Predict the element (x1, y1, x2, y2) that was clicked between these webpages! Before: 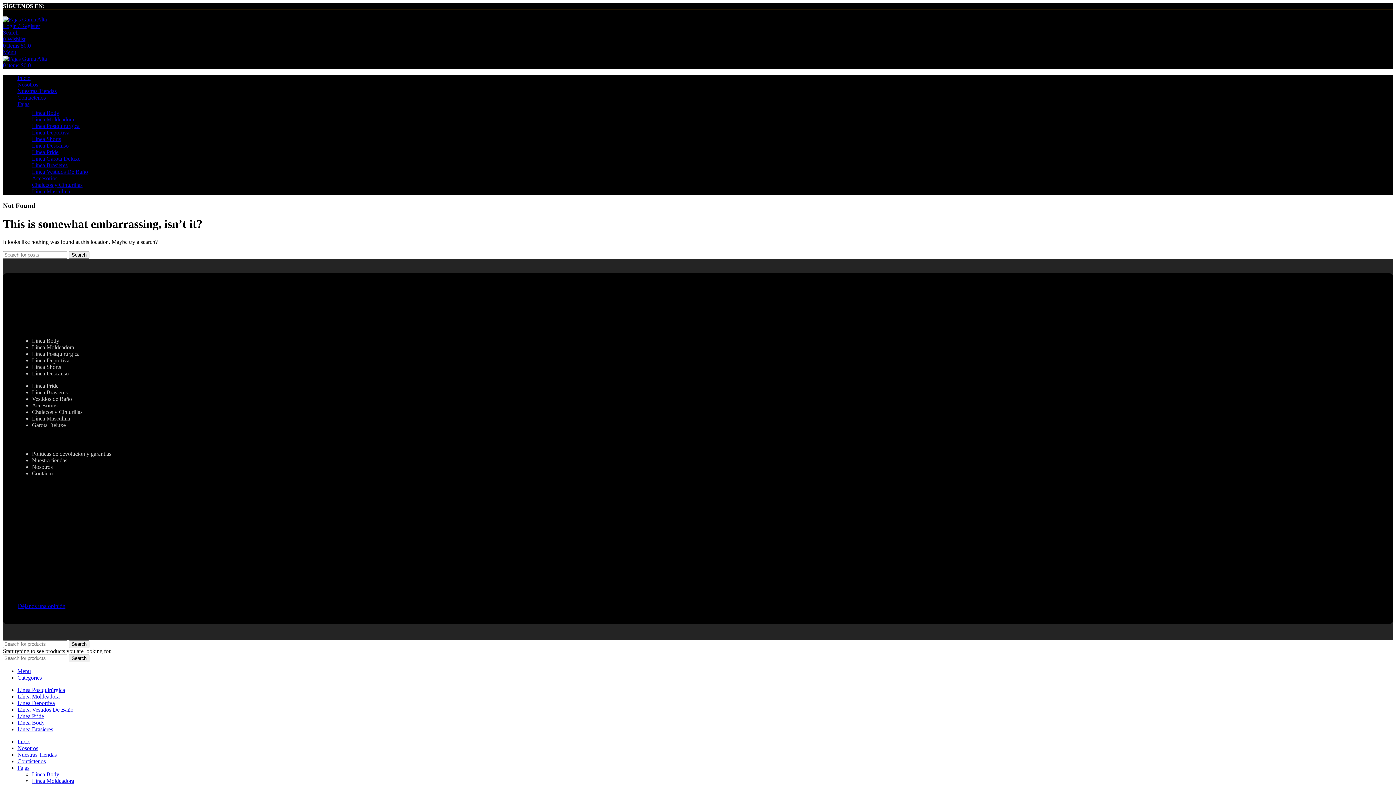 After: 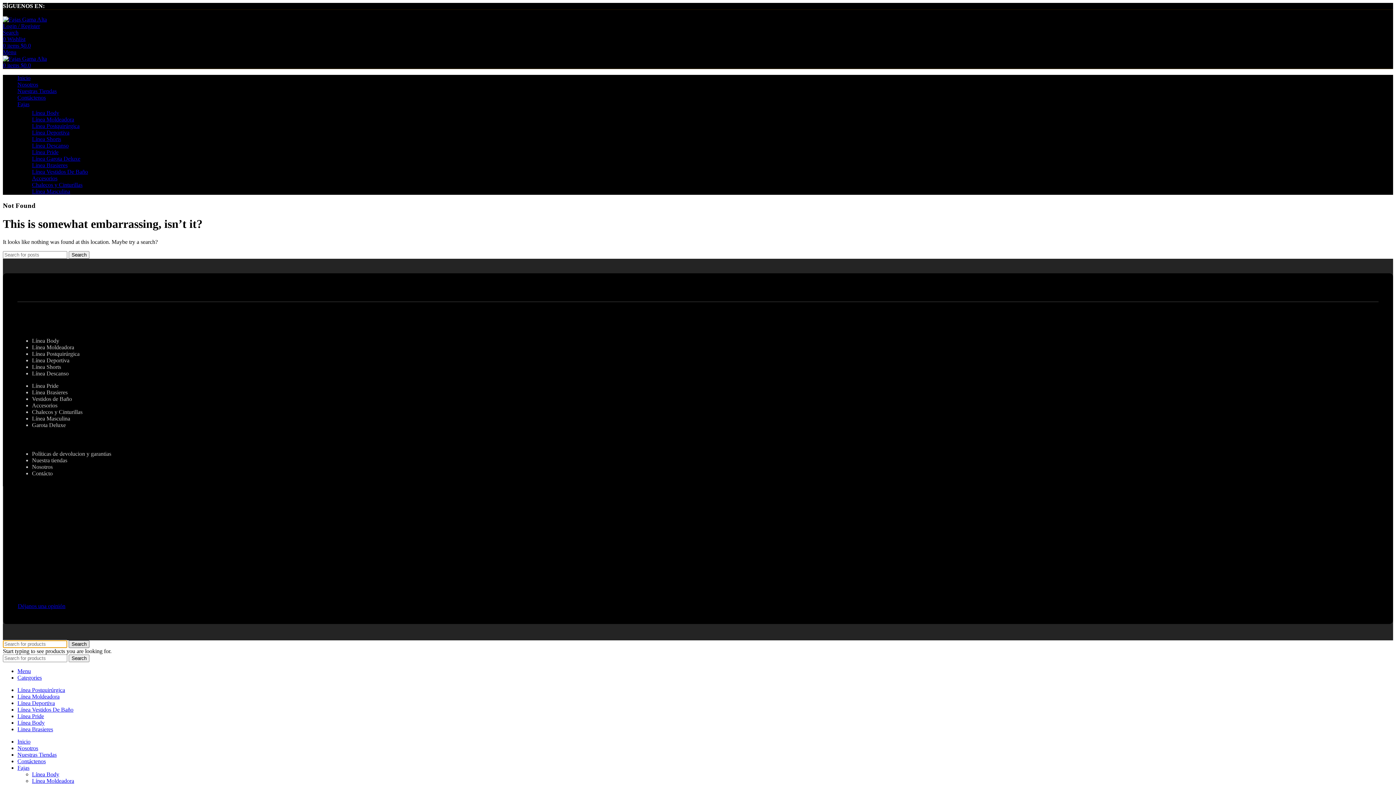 Action: label: Search bbox: (68, 640, 89, 648)